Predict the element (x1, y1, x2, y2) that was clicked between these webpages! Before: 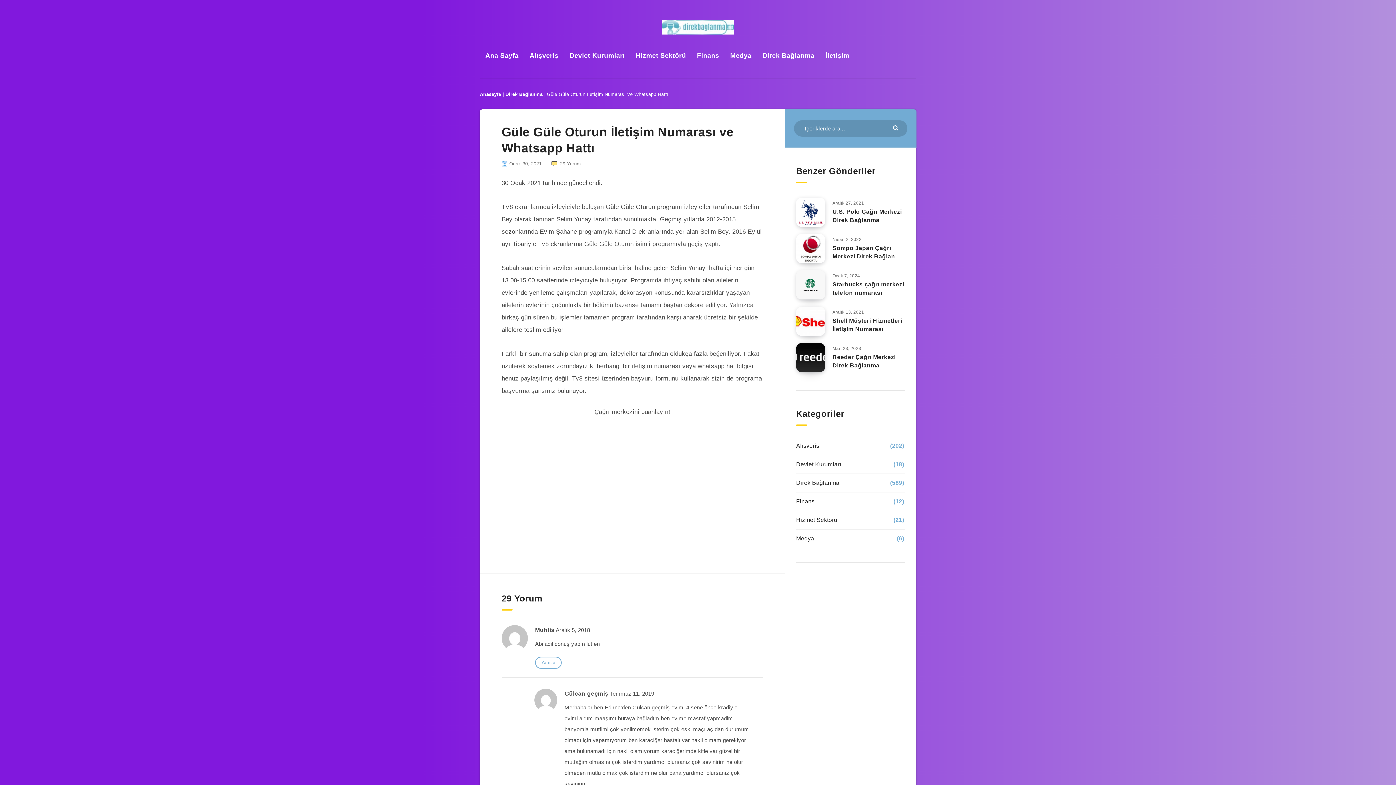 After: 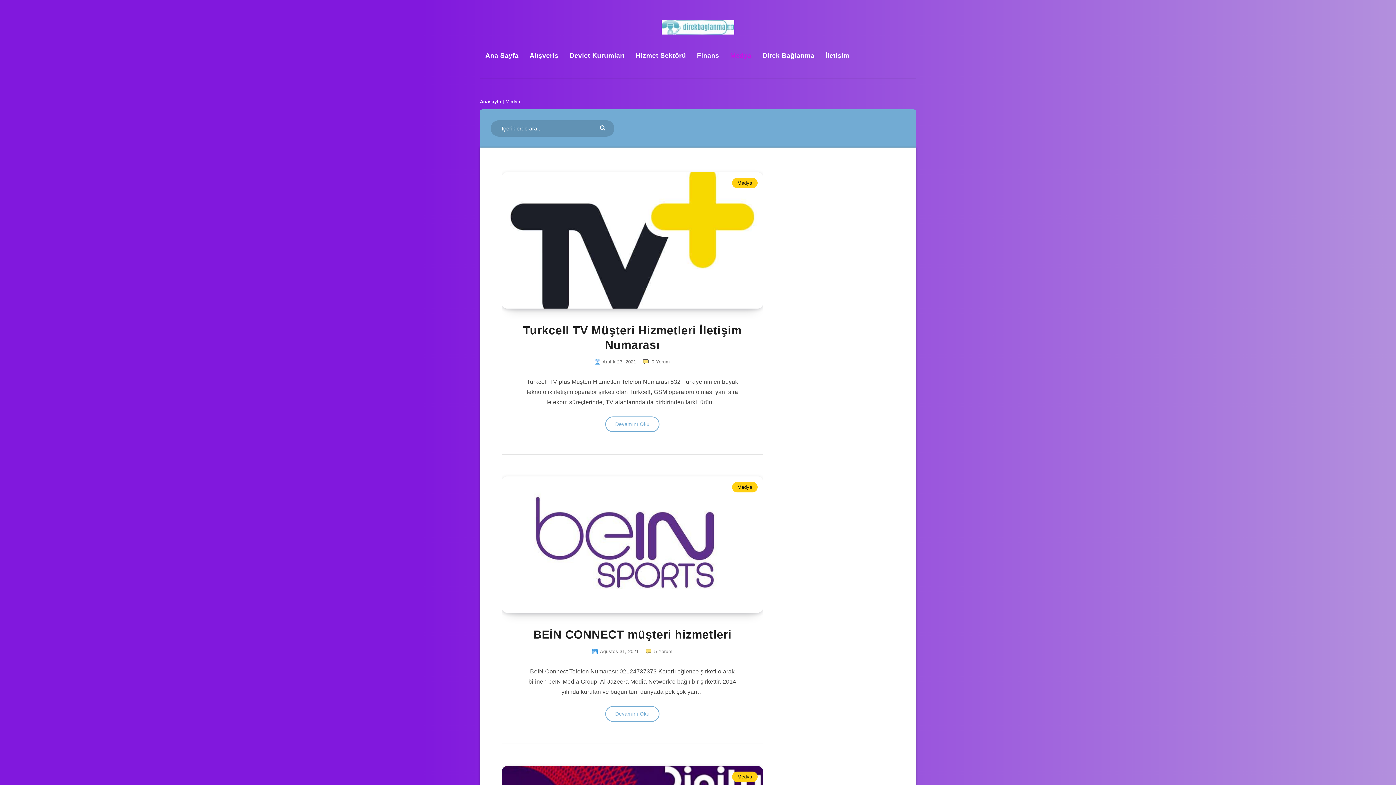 Action: label: Medya bbox: (796, 533, 814, 544)